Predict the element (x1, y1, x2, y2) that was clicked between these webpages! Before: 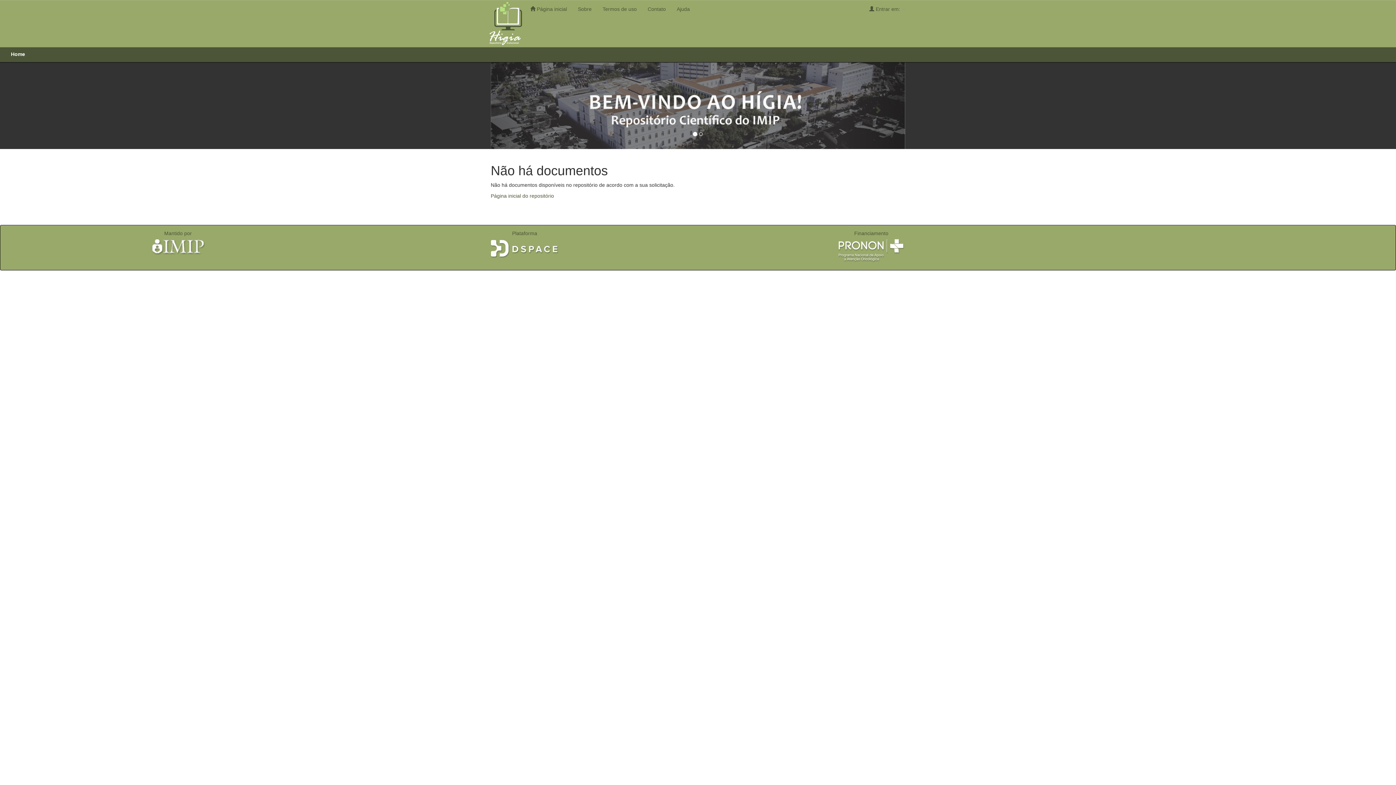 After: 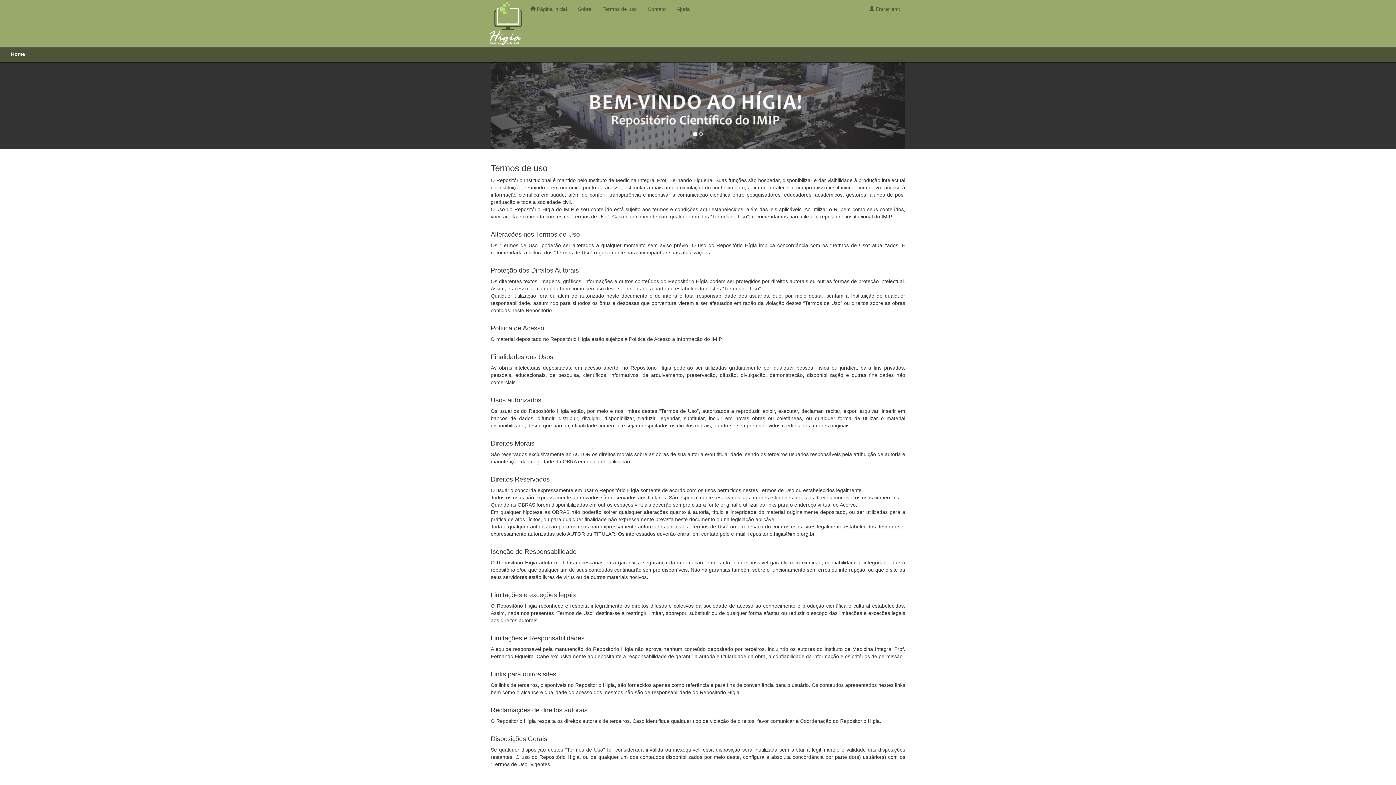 Action: label: Termos de uso bbox: (597, 0, 642, 18)